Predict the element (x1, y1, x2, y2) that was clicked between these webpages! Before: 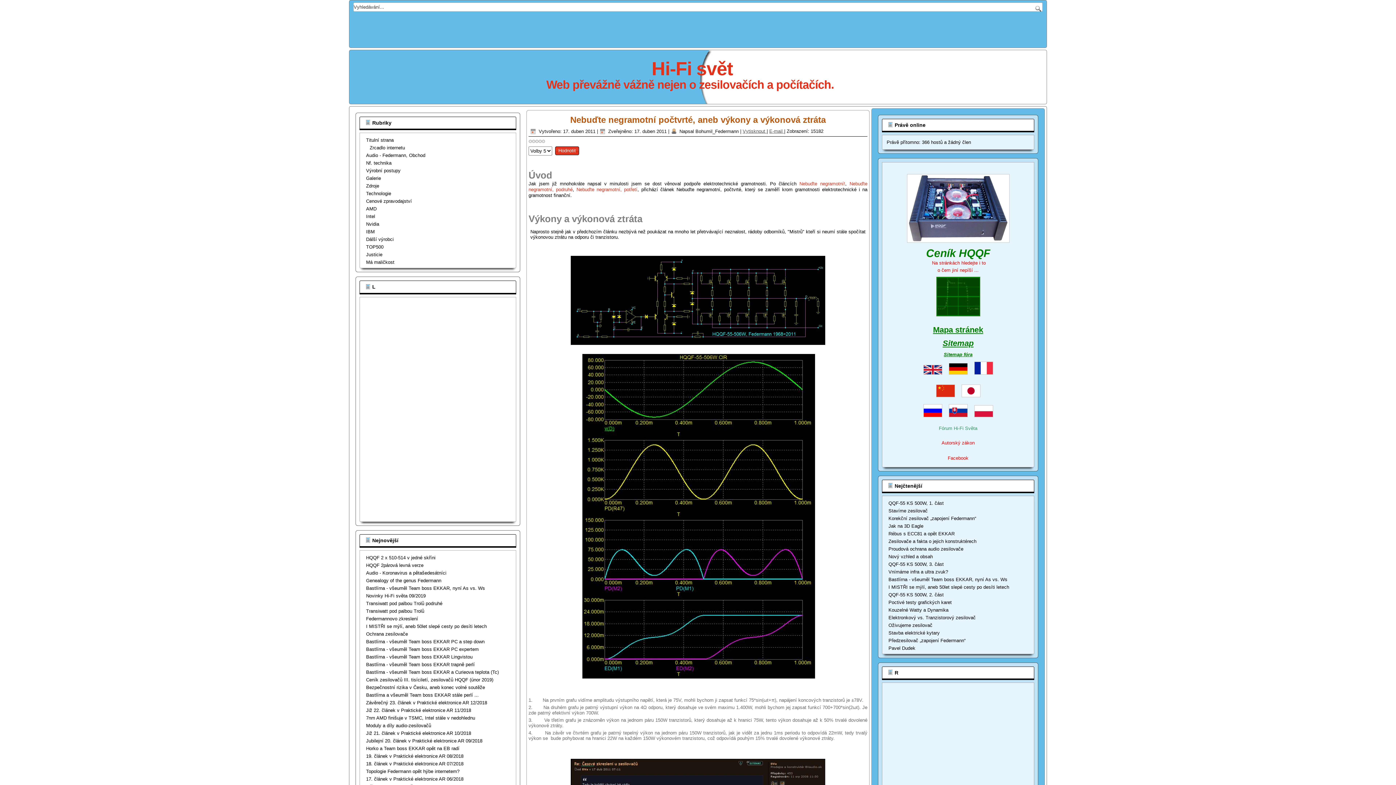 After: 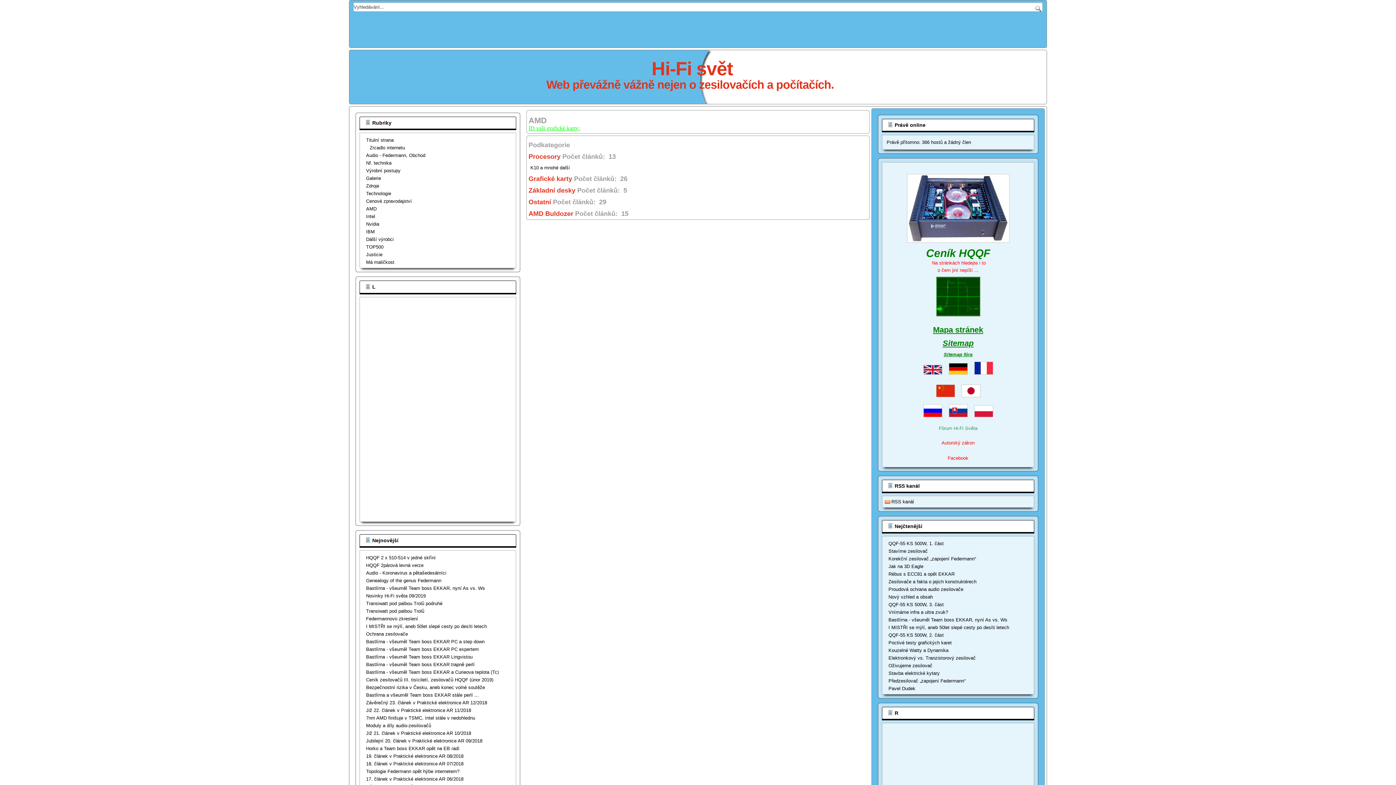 Action: label: AMD bbox: (366, 206, 376, 212)